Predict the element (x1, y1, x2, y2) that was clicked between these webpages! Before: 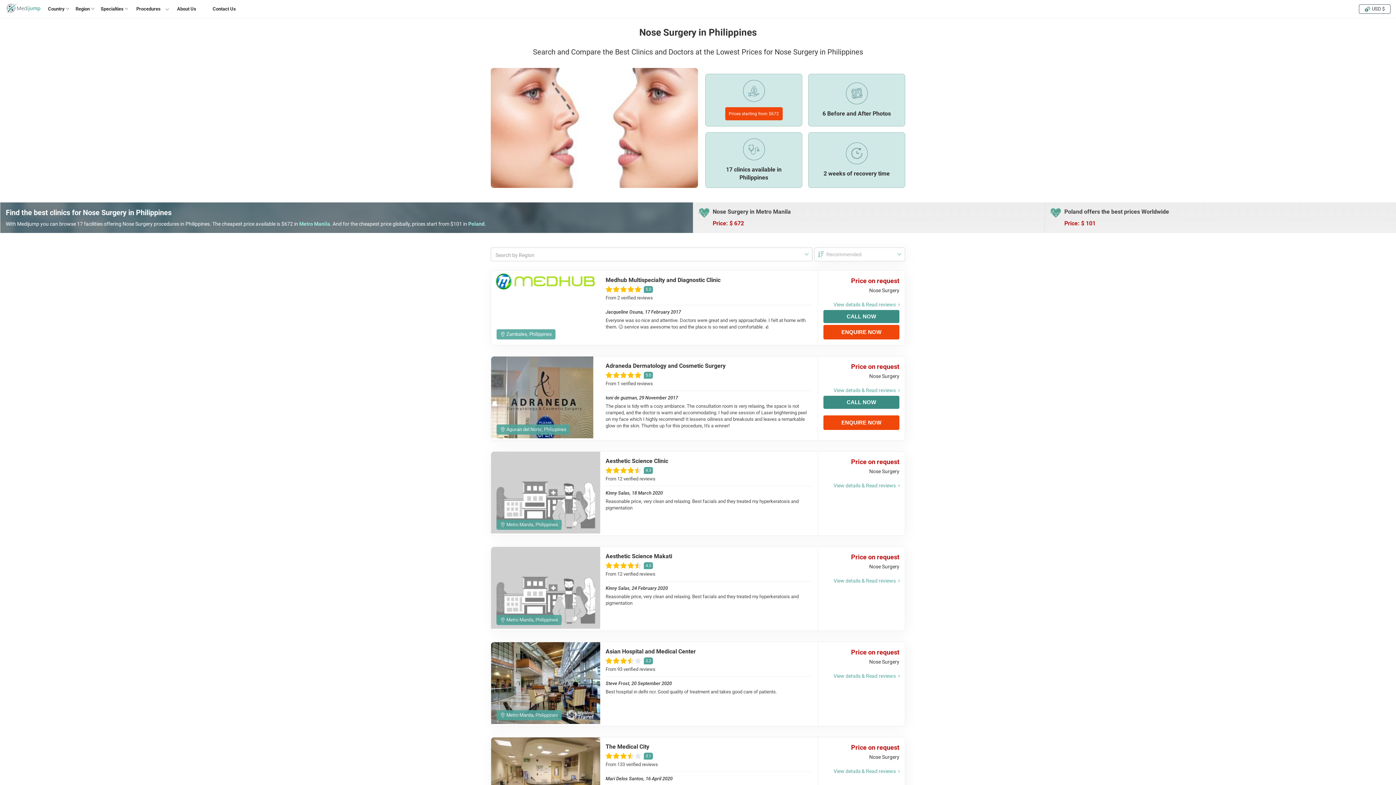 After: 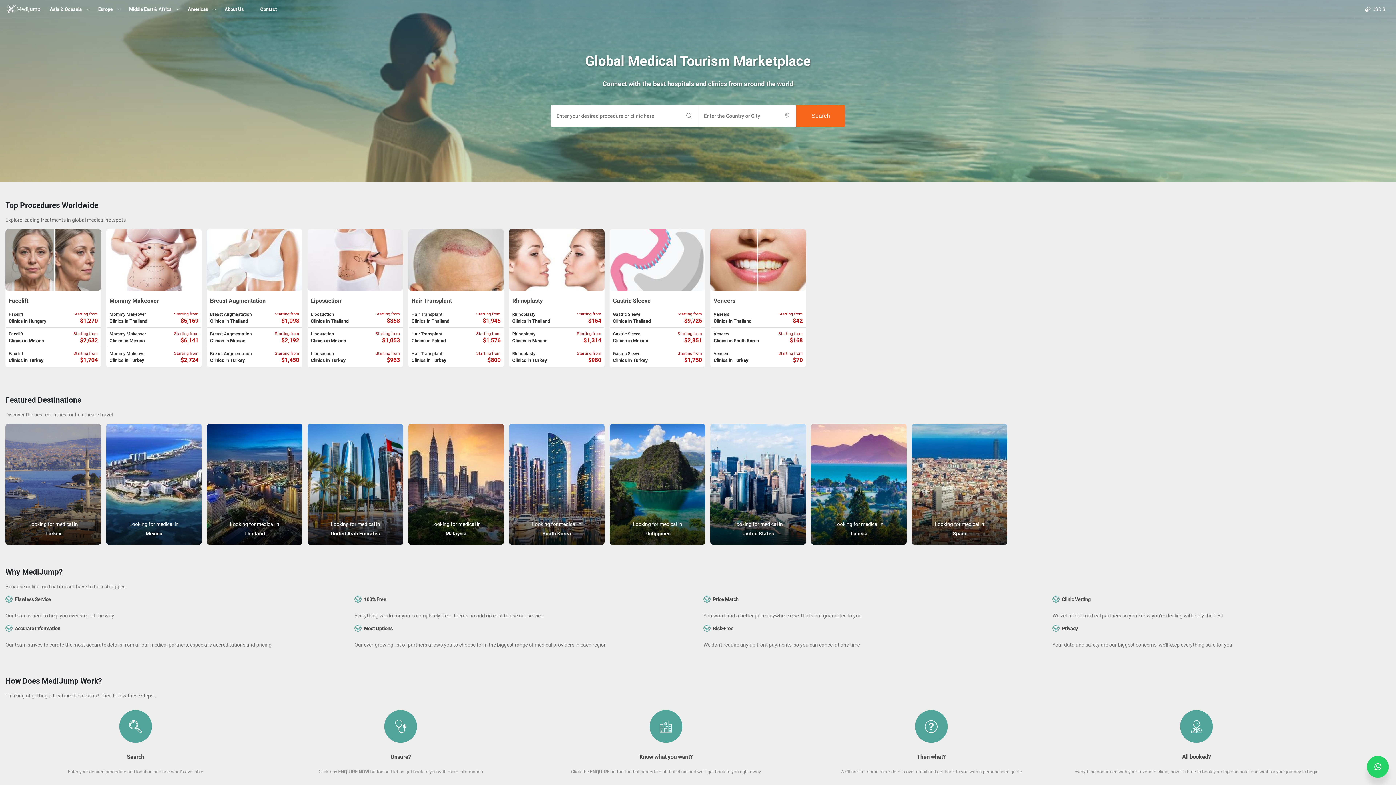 Action: bbox: (5, 2, 42, 15)